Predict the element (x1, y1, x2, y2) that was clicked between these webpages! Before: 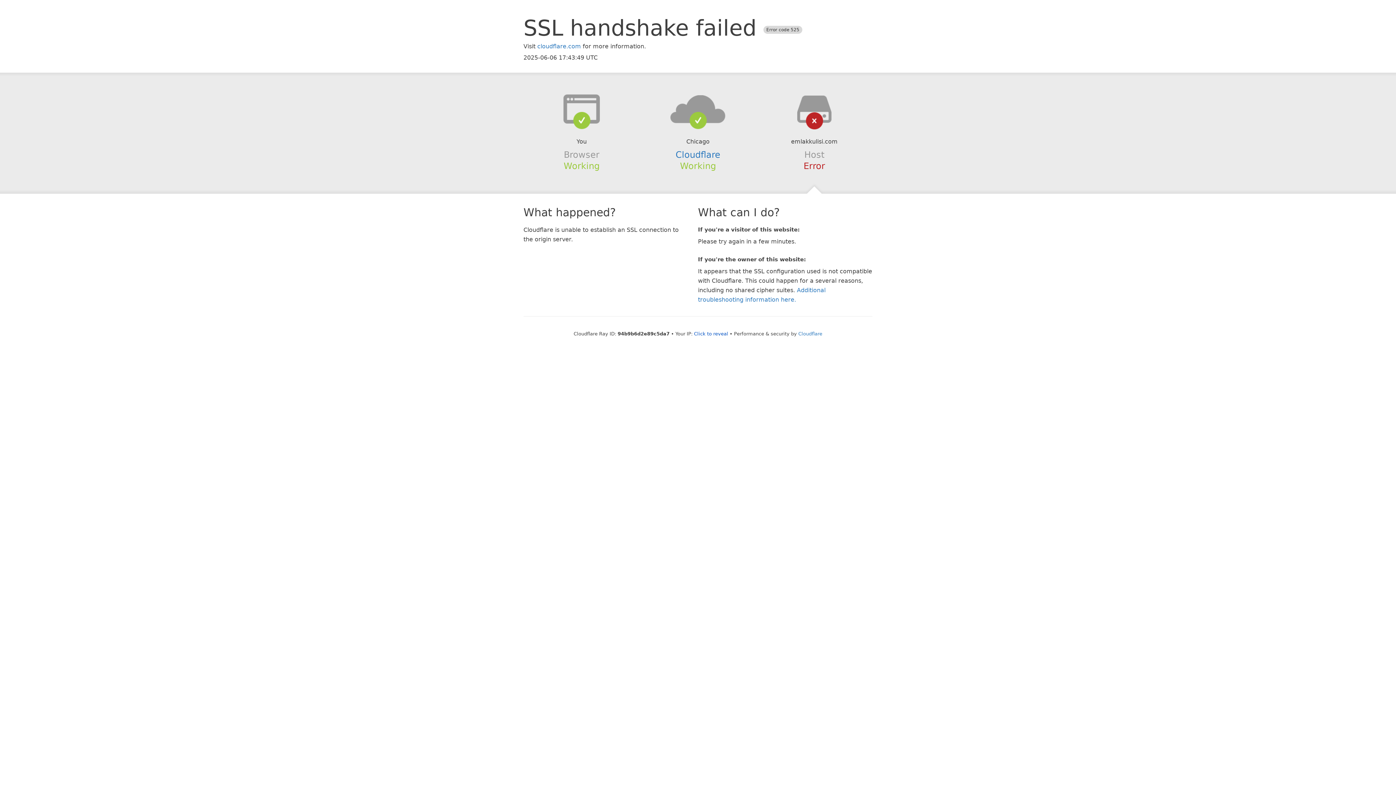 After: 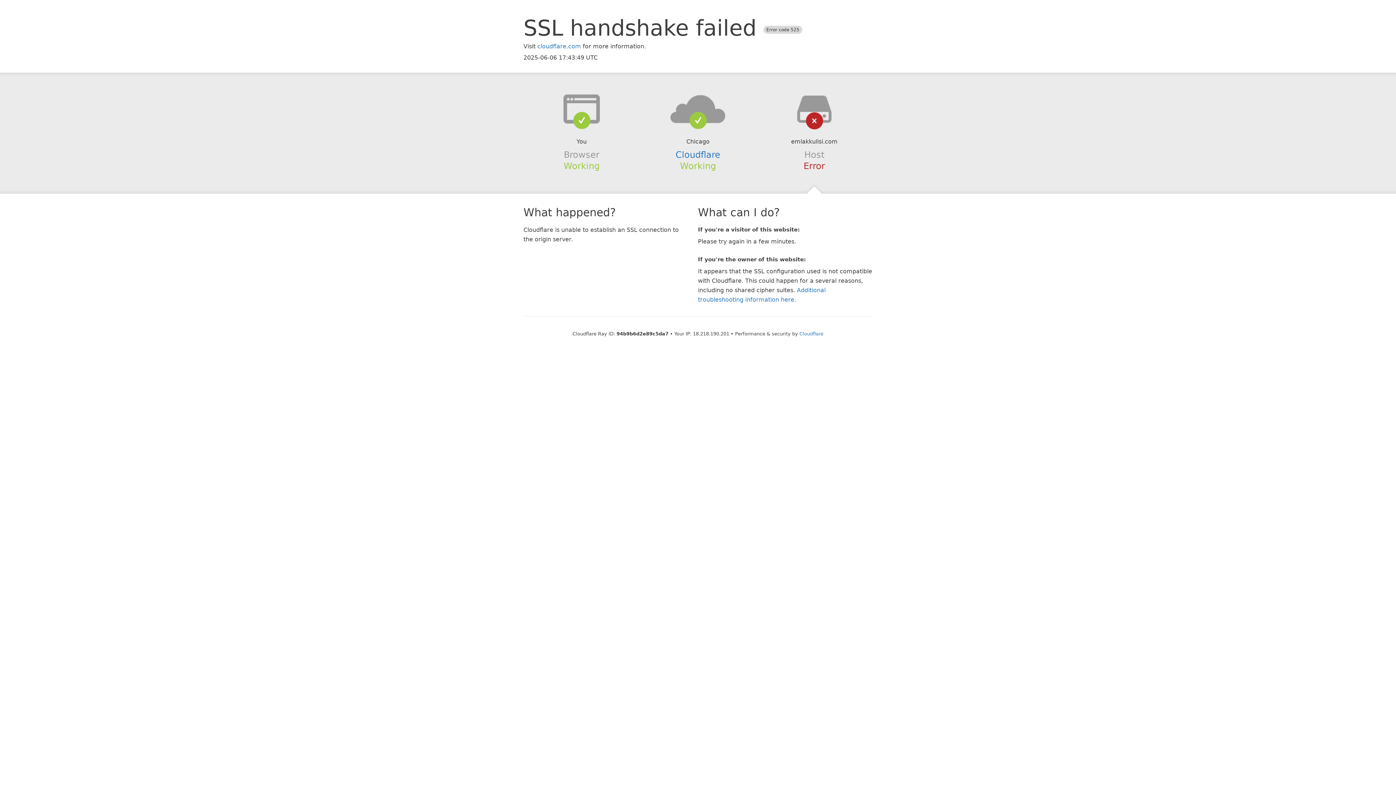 Action: bbox: (694, 331, 728, 336) label: Click to reveal